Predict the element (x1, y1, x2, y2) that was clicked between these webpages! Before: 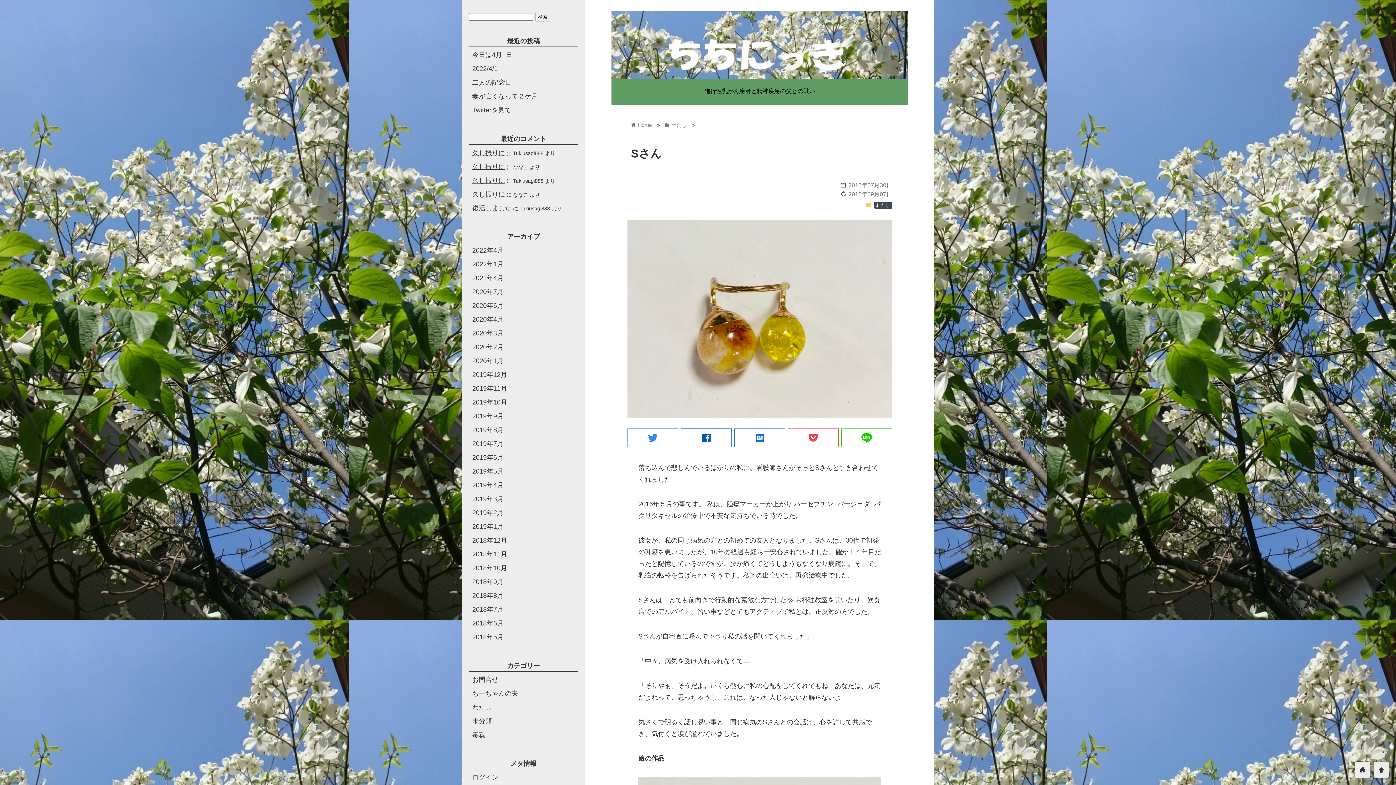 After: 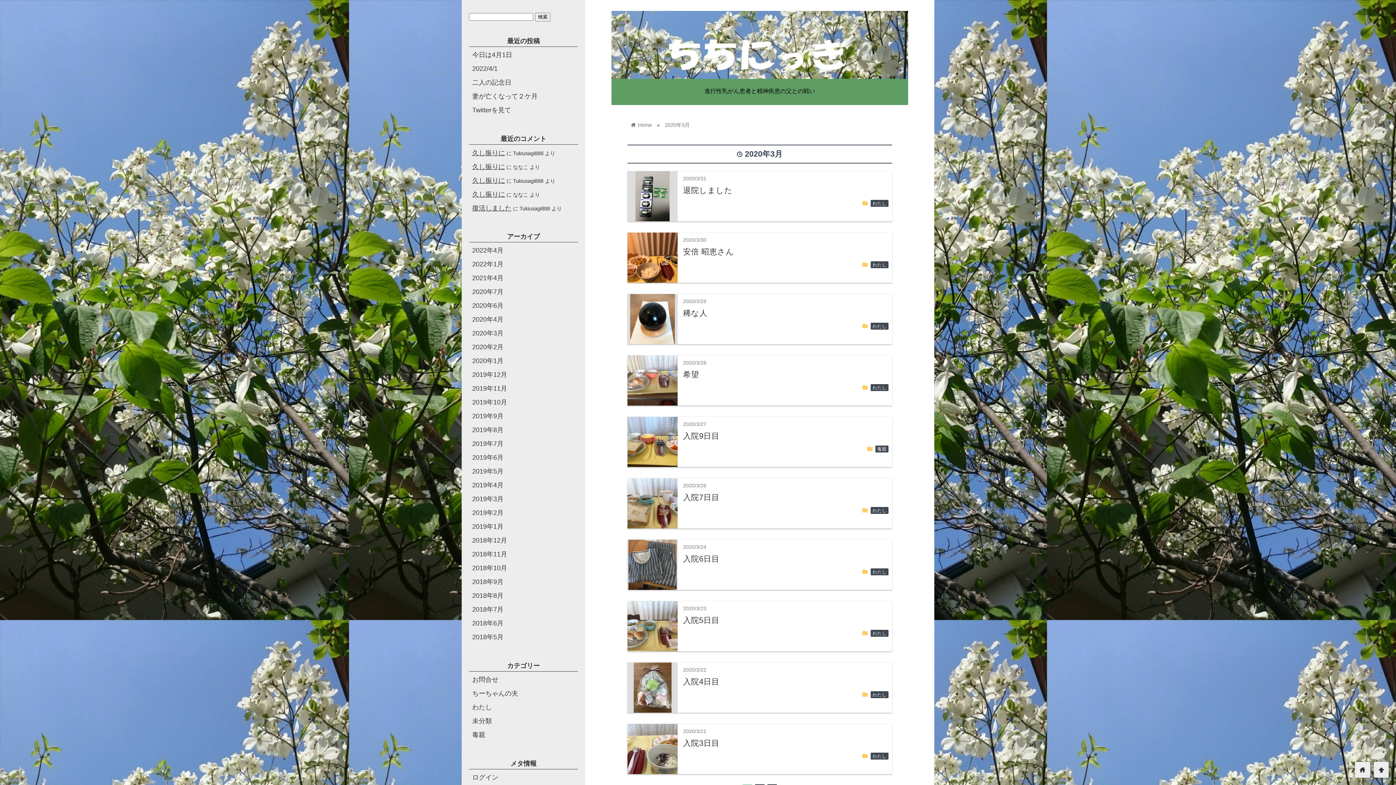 Action: label: 2020年3月 bbox: (472, 329, 503, 337)